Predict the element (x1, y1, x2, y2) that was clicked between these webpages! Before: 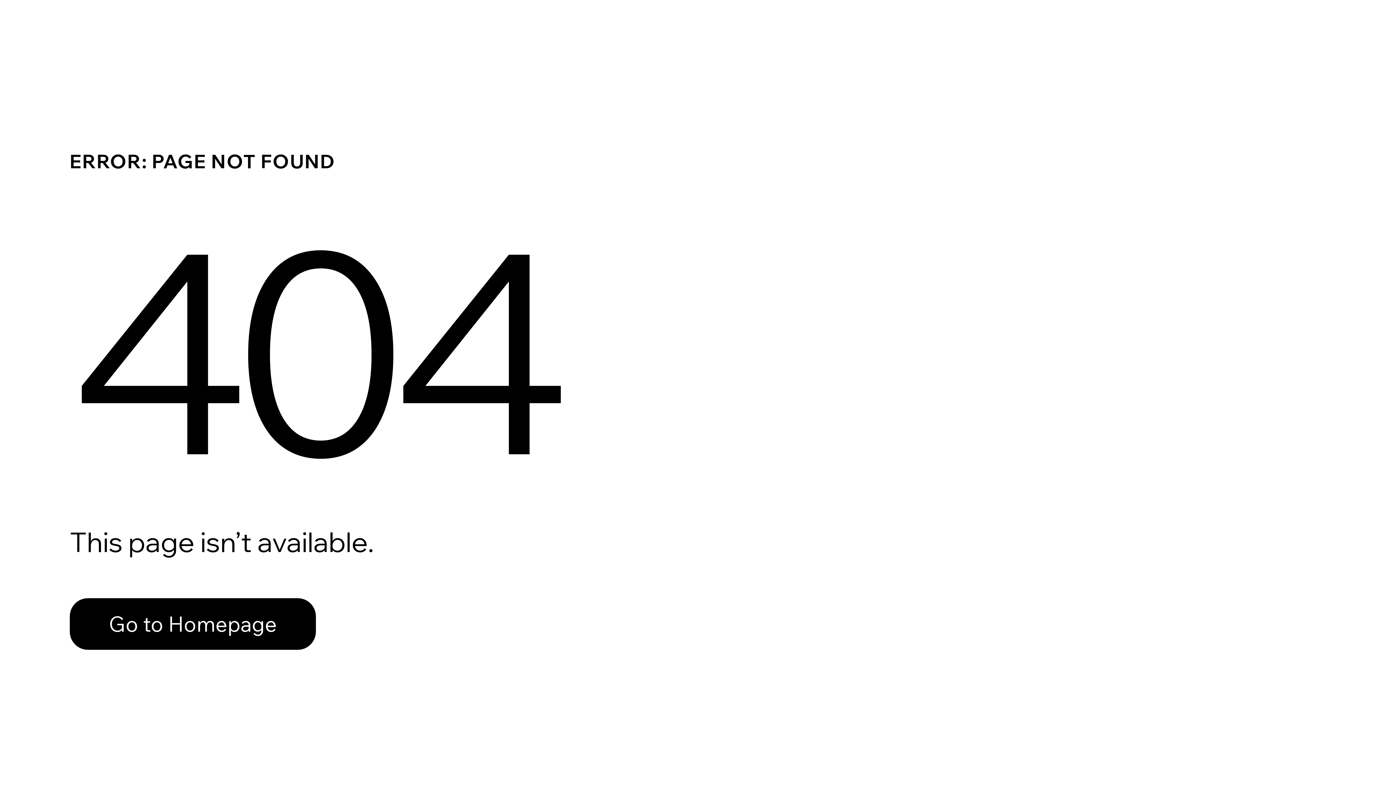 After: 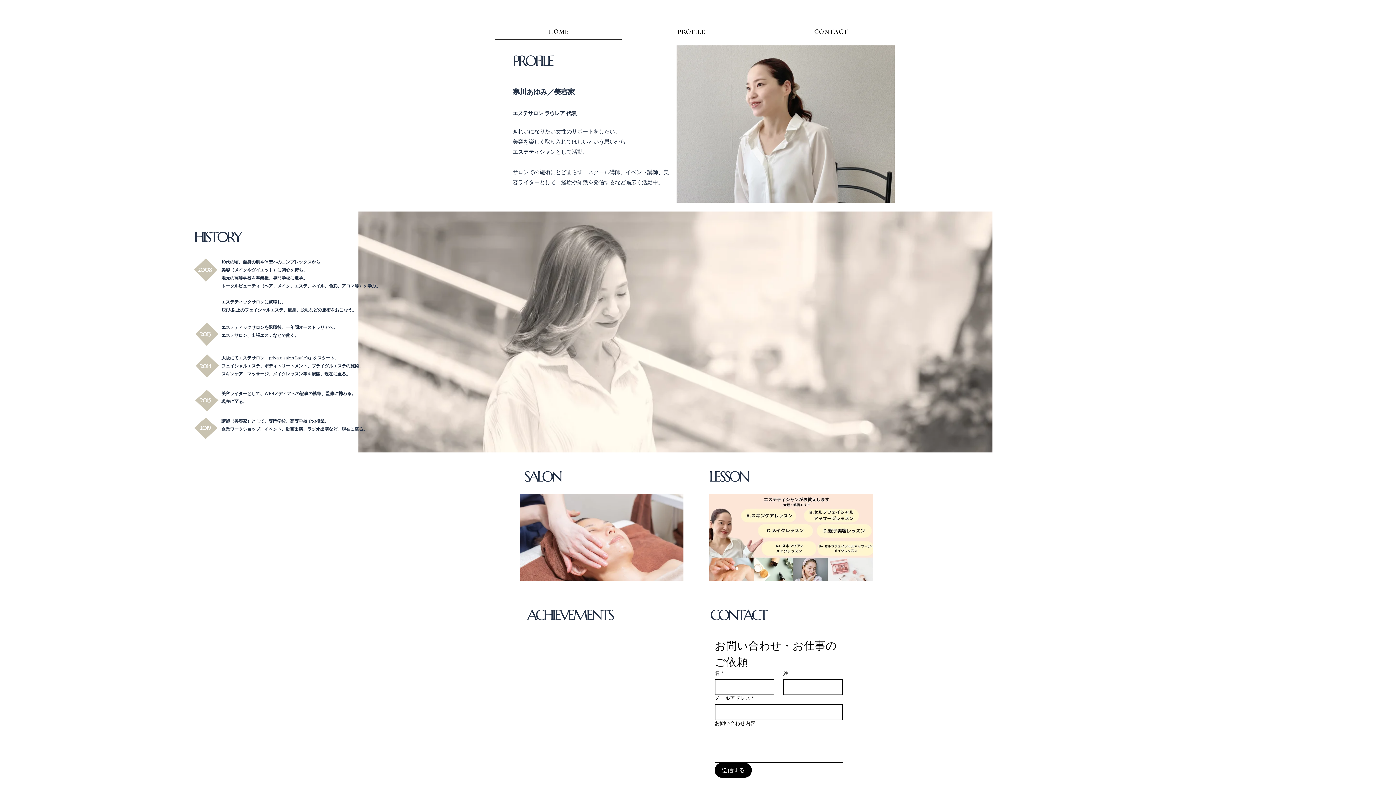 Action: bbox: (69, 582, 768, 659) label: Go to Homepage